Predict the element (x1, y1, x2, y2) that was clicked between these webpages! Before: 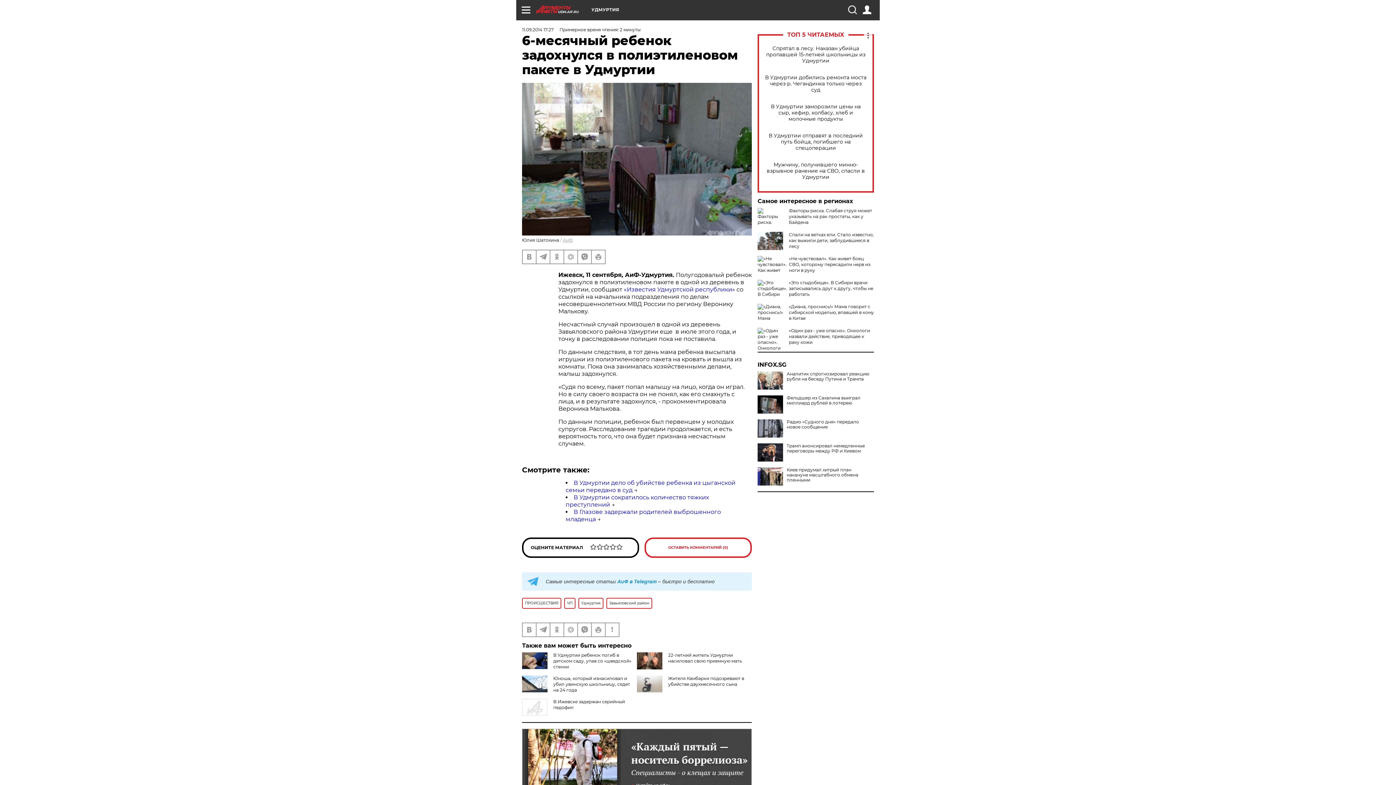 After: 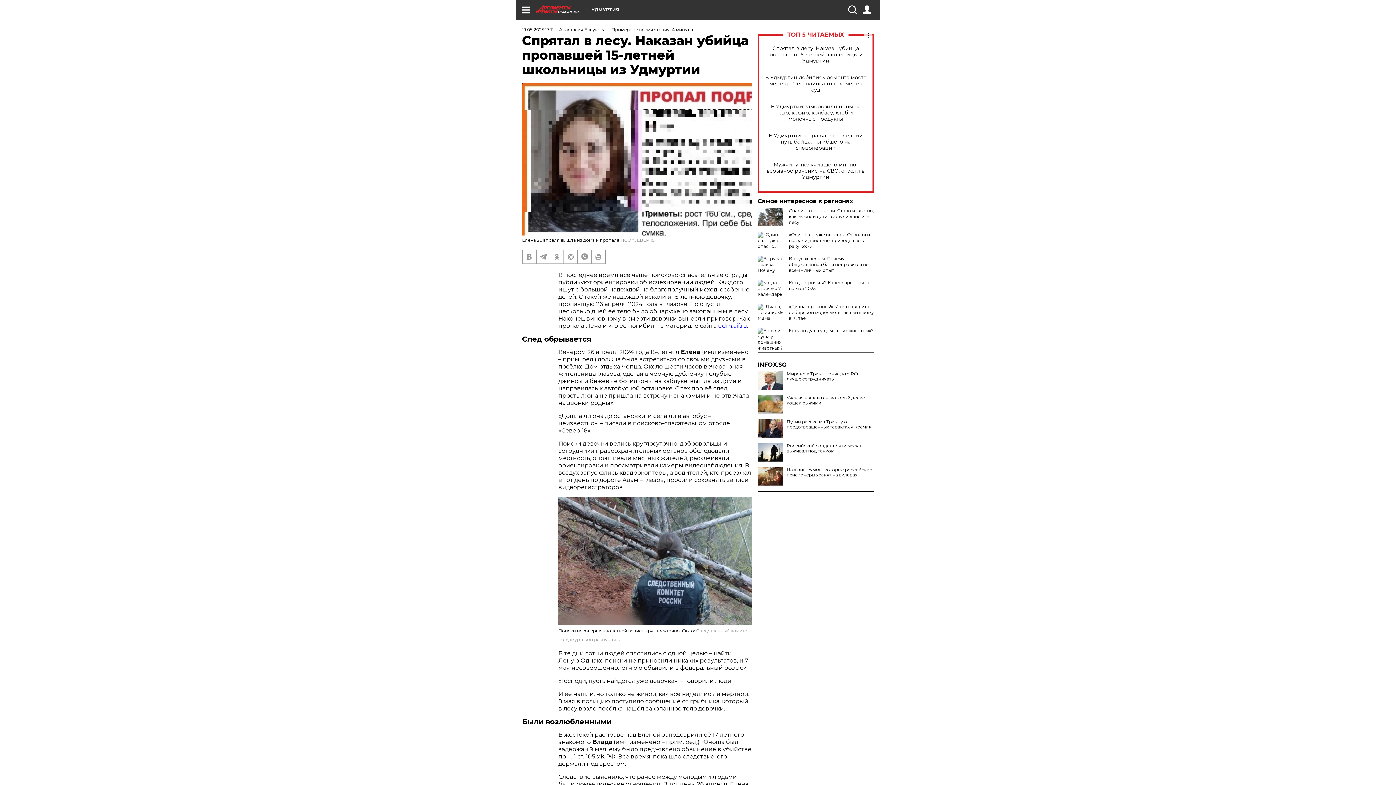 Action: bbox: (765, 45, 866, 63) label: Спрятал в лесу. Наказан убийца пропавшей 15-летней школьницы из Удмуртии